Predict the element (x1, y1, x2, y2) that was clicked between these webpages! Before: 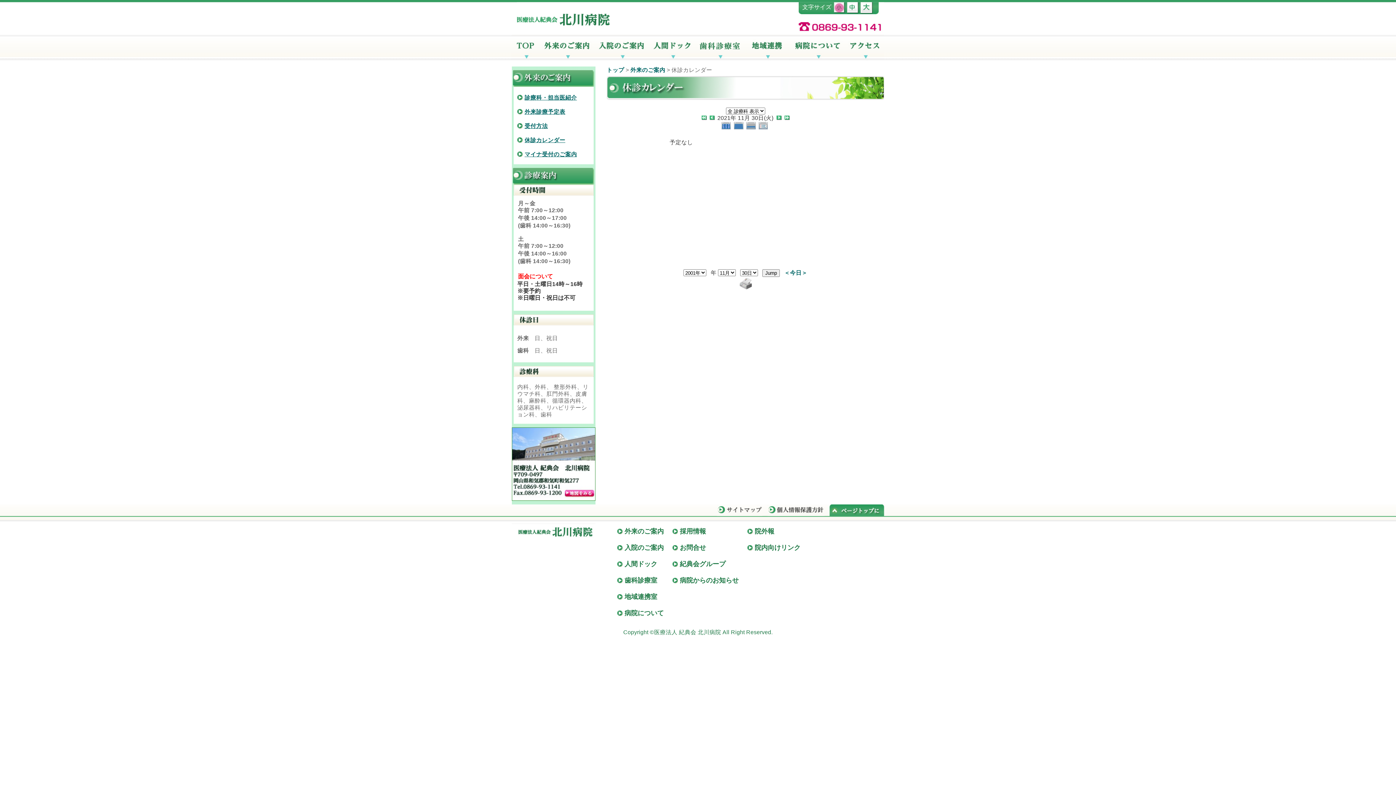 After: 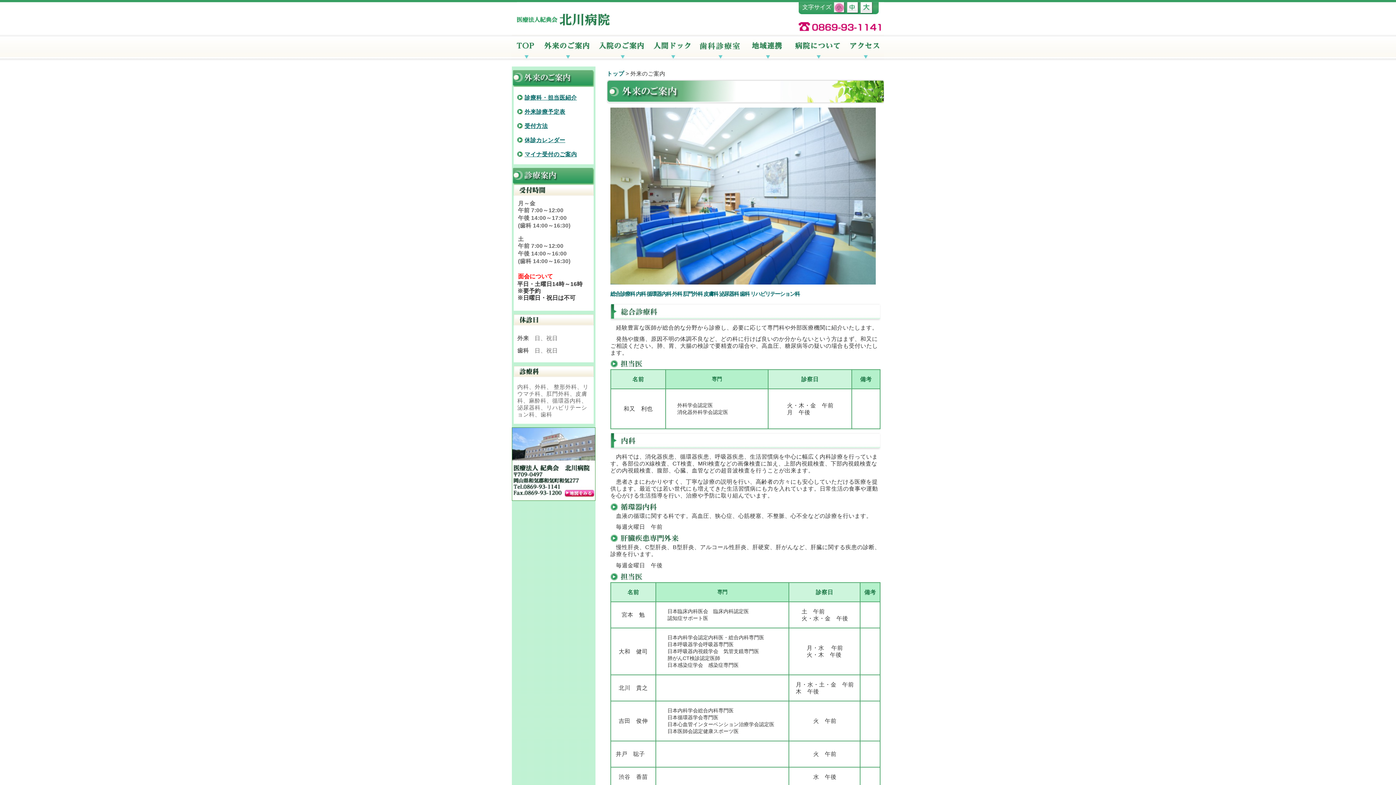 Action: label: 診療科・担当医紹介 bbox: (524, 94, 577, 100)